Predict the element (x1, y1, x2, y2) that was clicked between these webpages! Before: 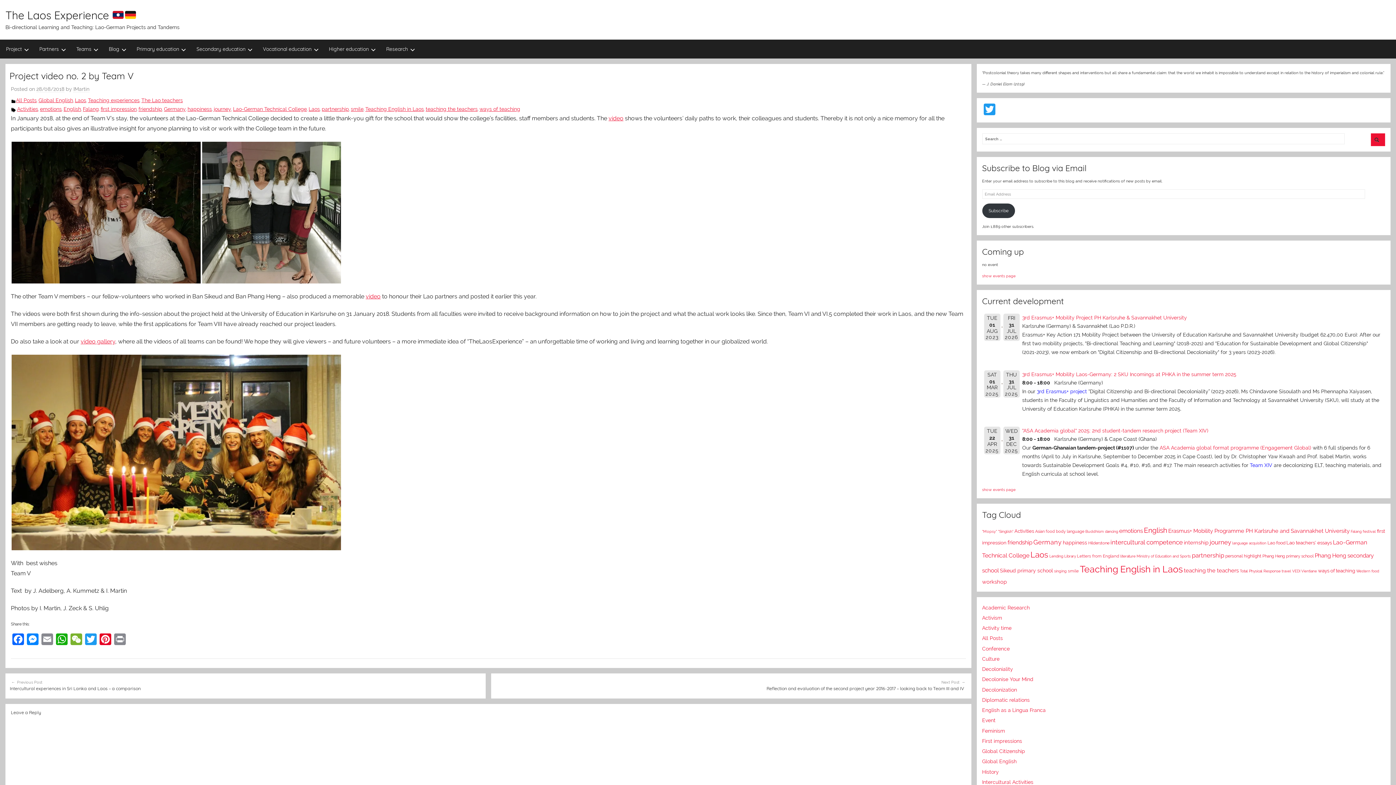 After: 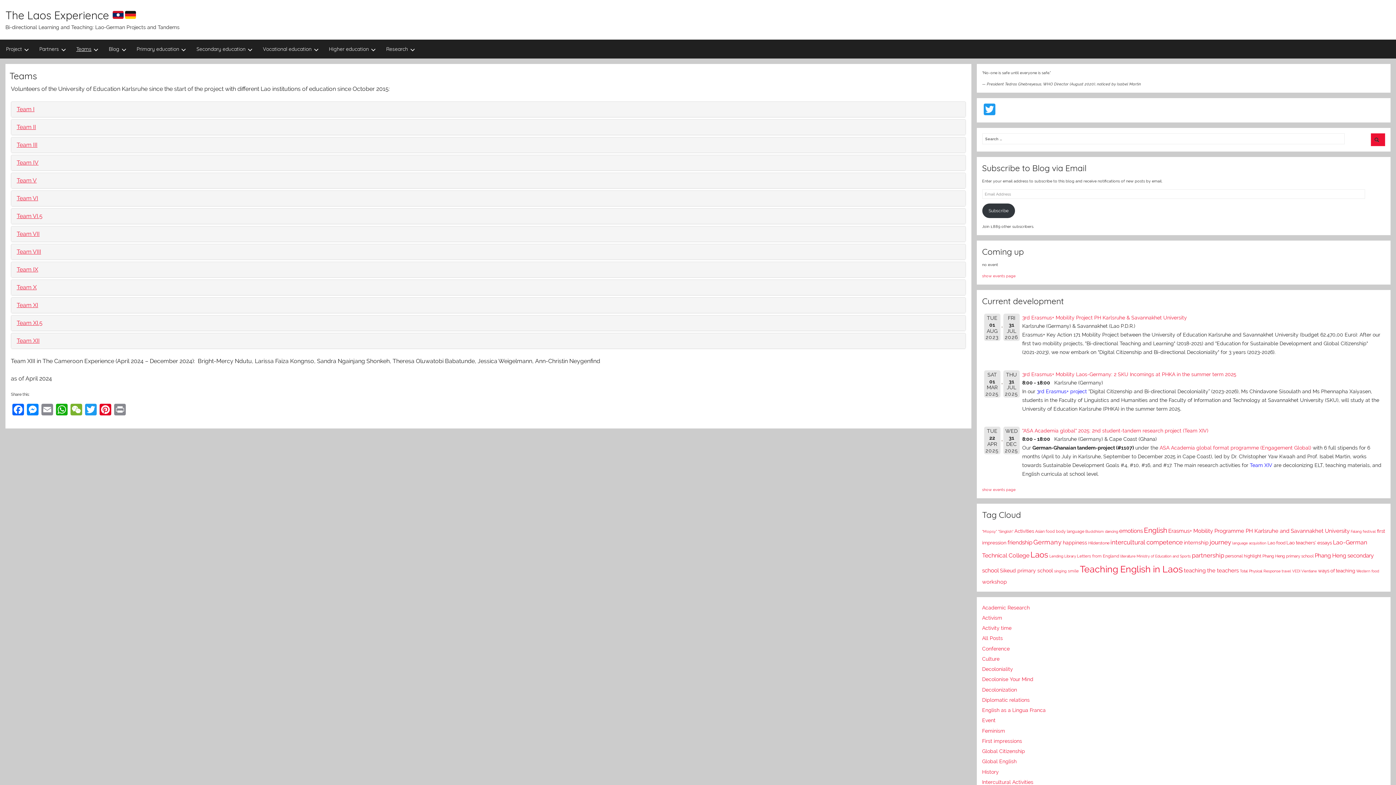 Action: label: Team XIV bbox: (1250, 462, 1272, 468)